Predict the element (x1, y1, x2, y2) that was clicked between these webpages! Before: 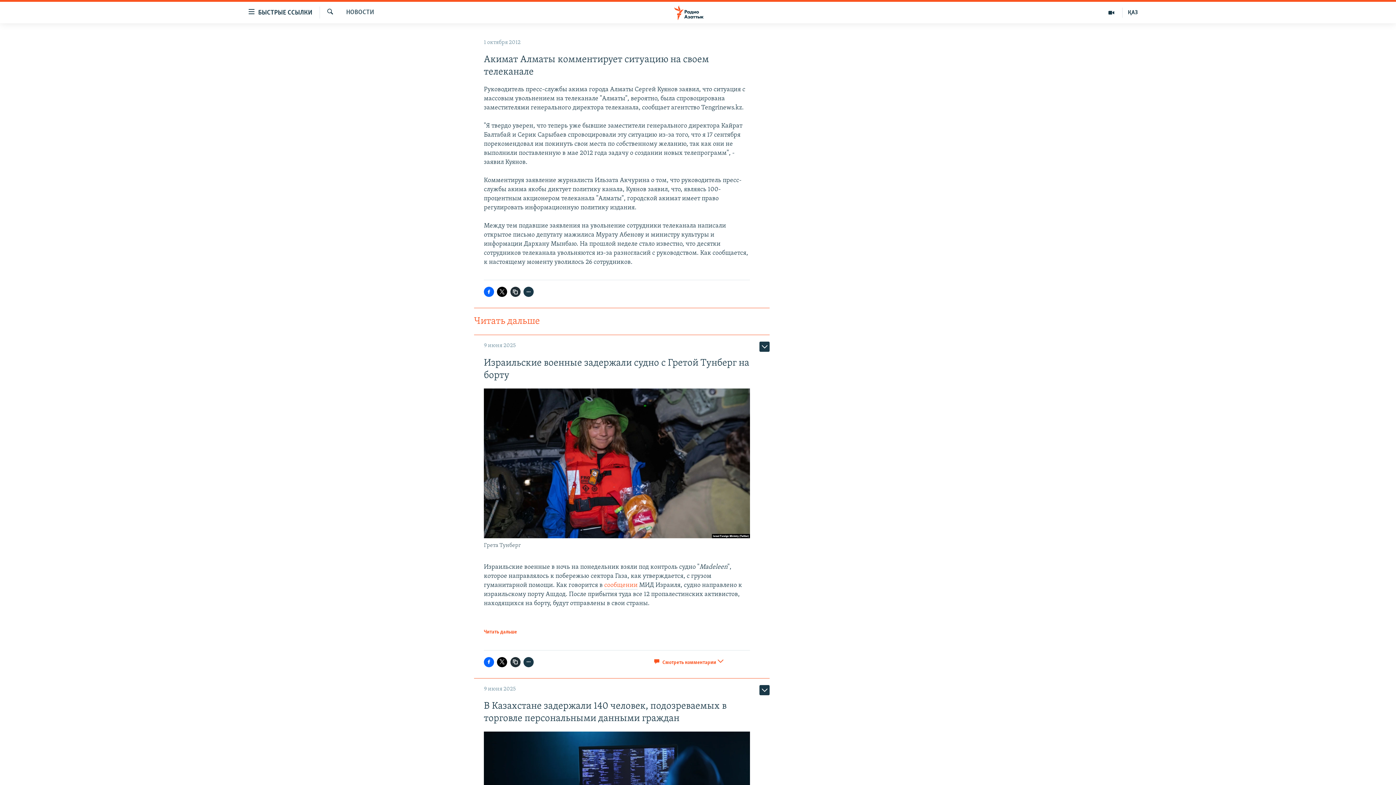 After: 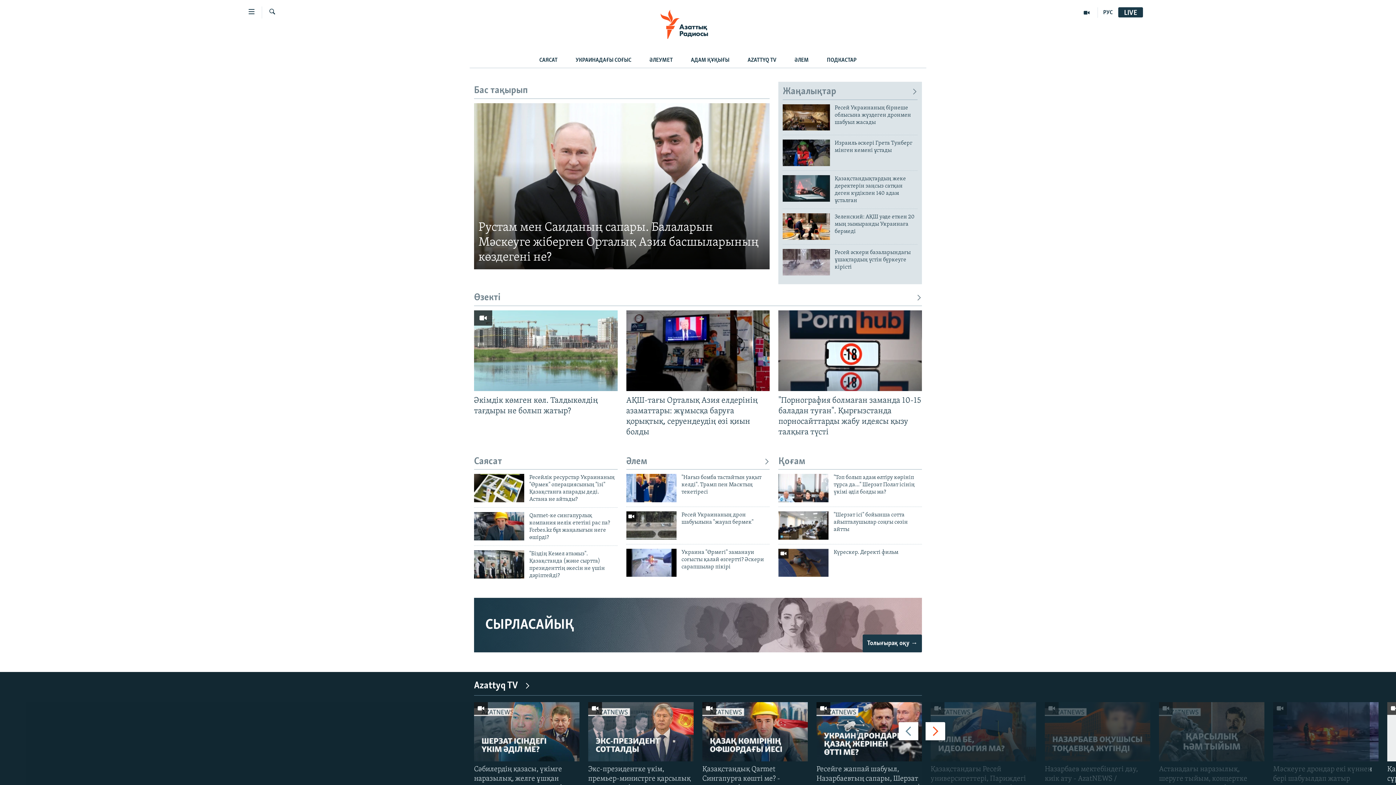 Action: label: ҚАЗ bbox: (1122, 7, 1143, 17)